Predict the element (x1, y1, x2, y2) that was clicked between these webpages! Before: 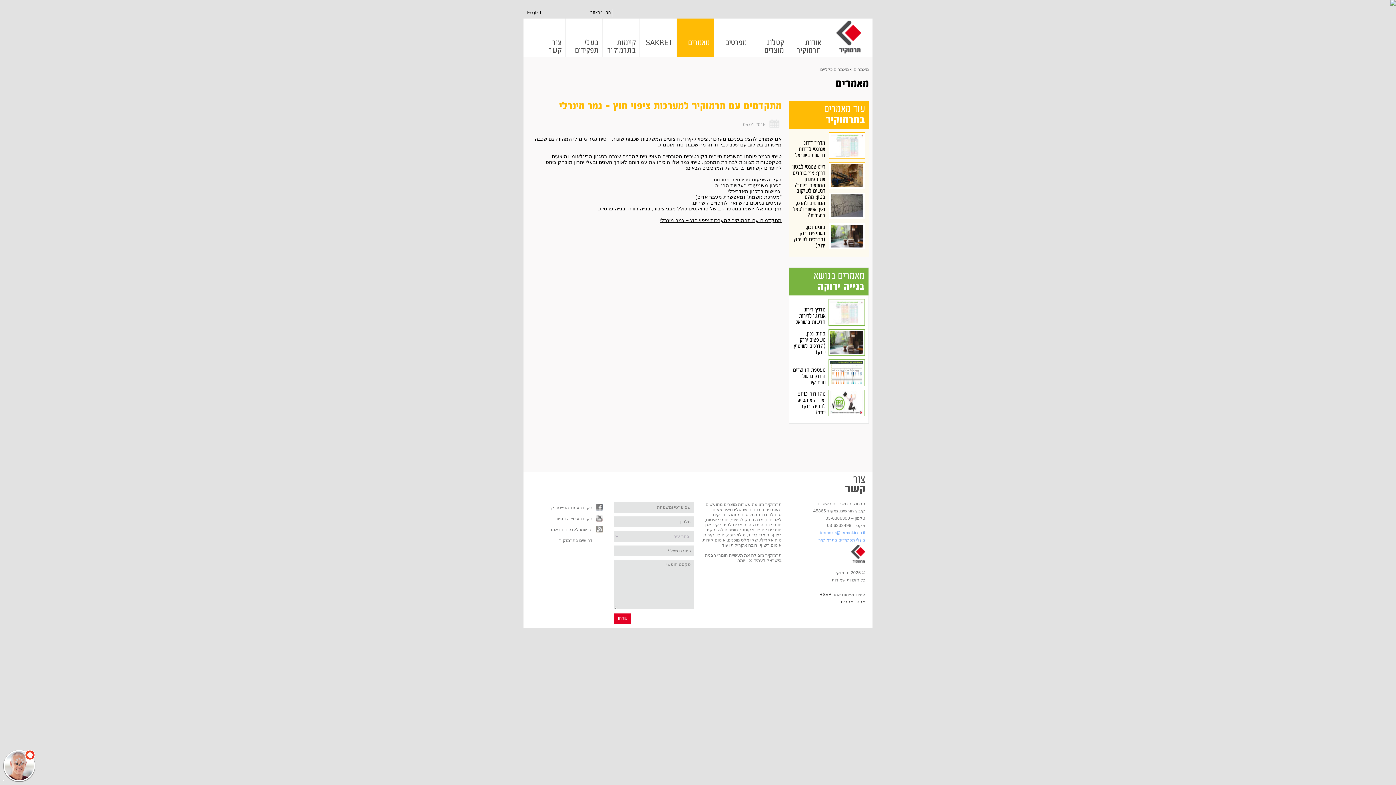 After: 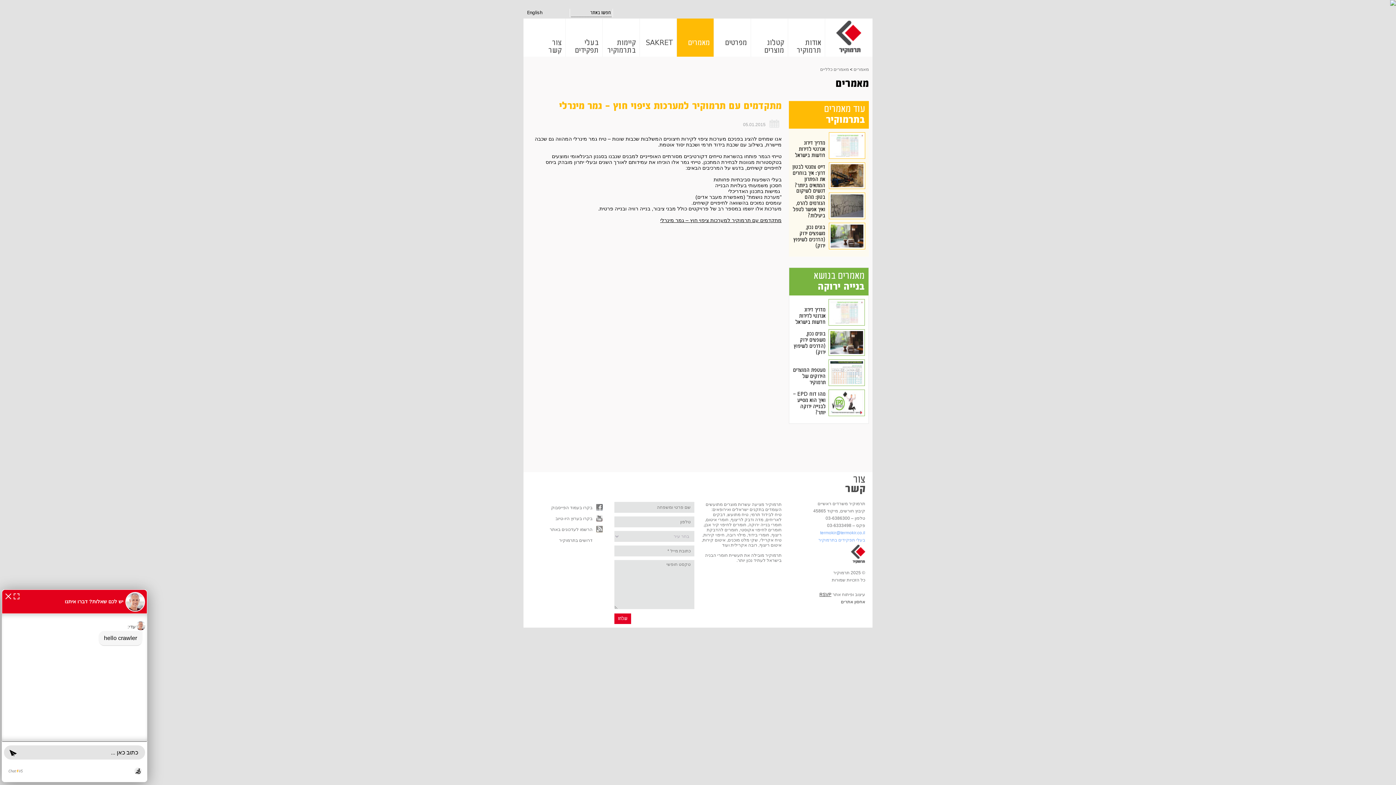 Action: label: RSVP bbox: (819, 592, 831, 597)